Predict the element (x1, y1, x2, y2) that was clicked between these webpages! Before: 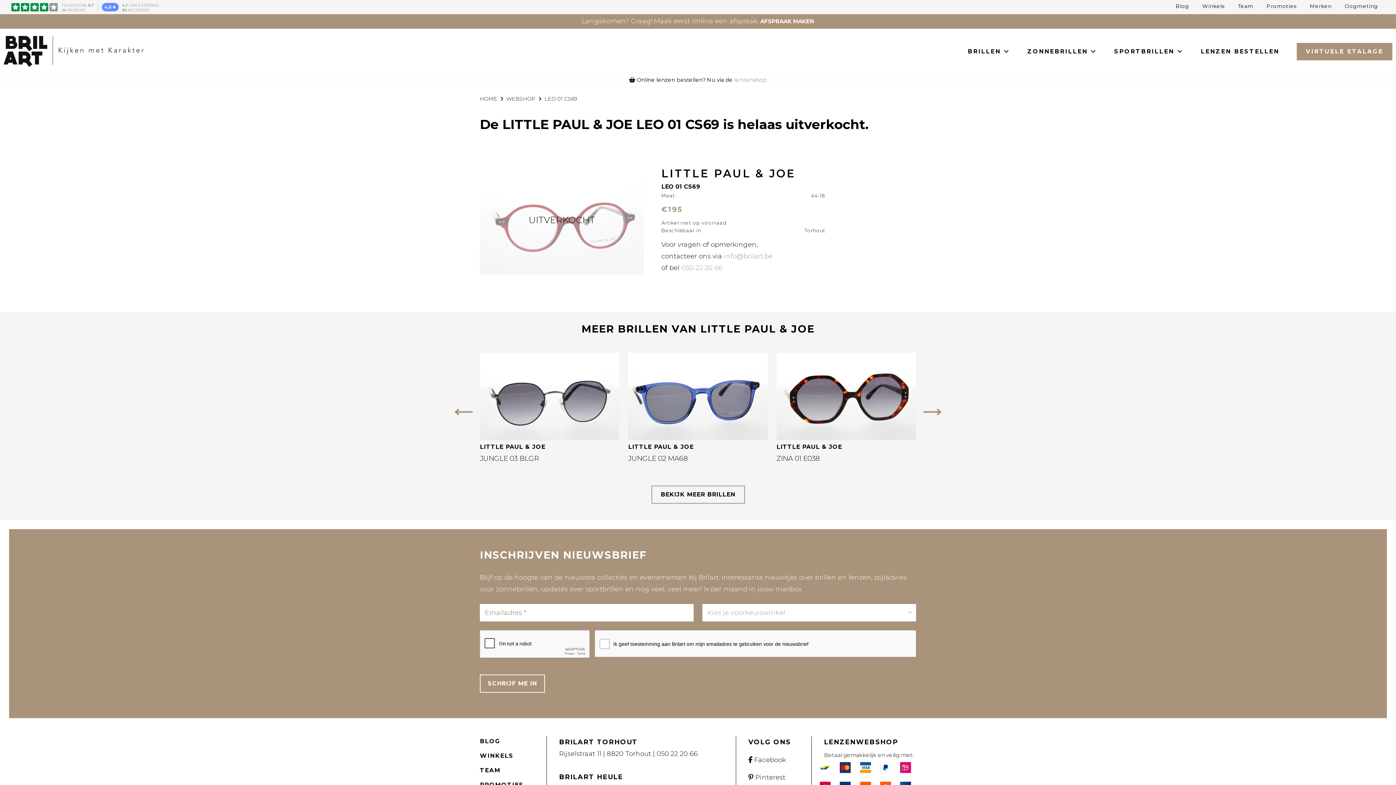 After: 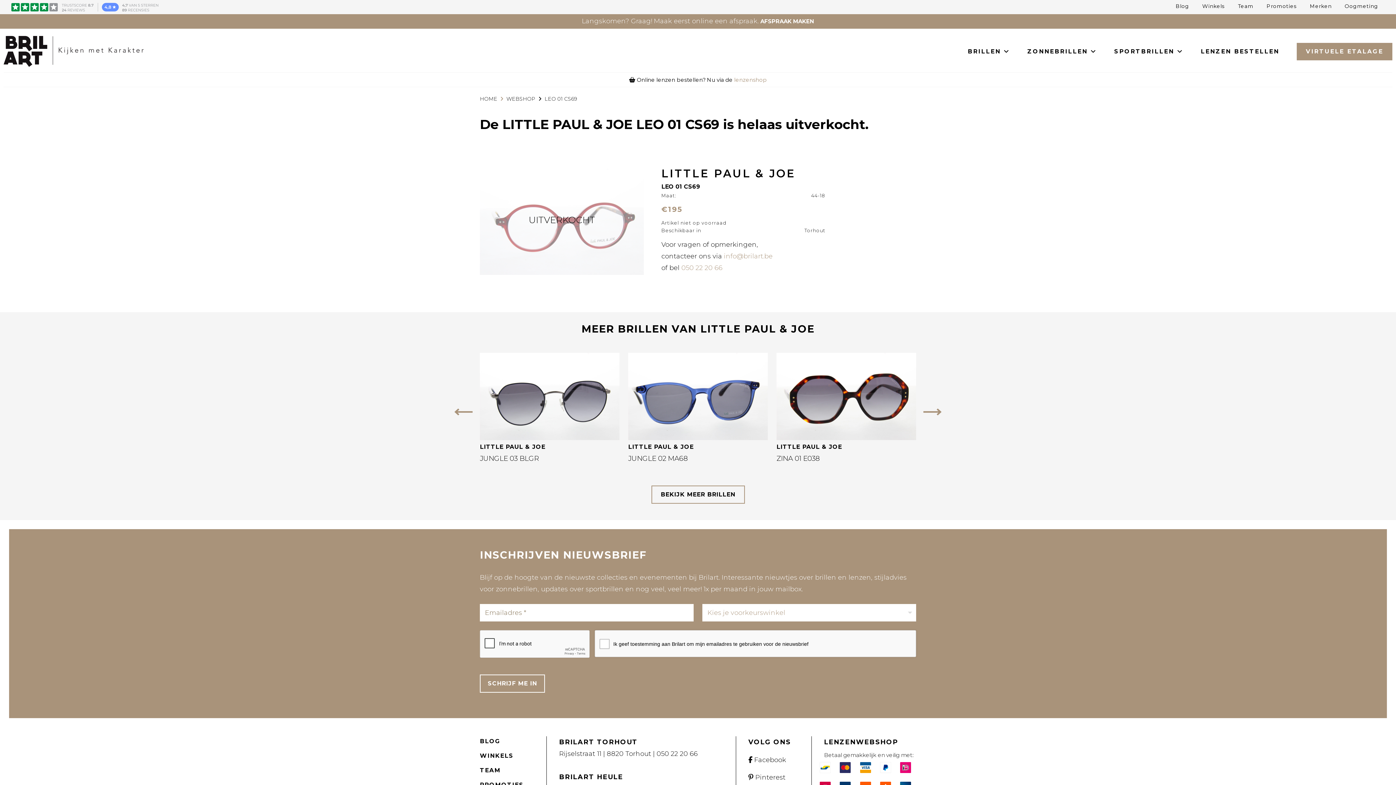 Action: bbox: (500, 94, 503, 103)